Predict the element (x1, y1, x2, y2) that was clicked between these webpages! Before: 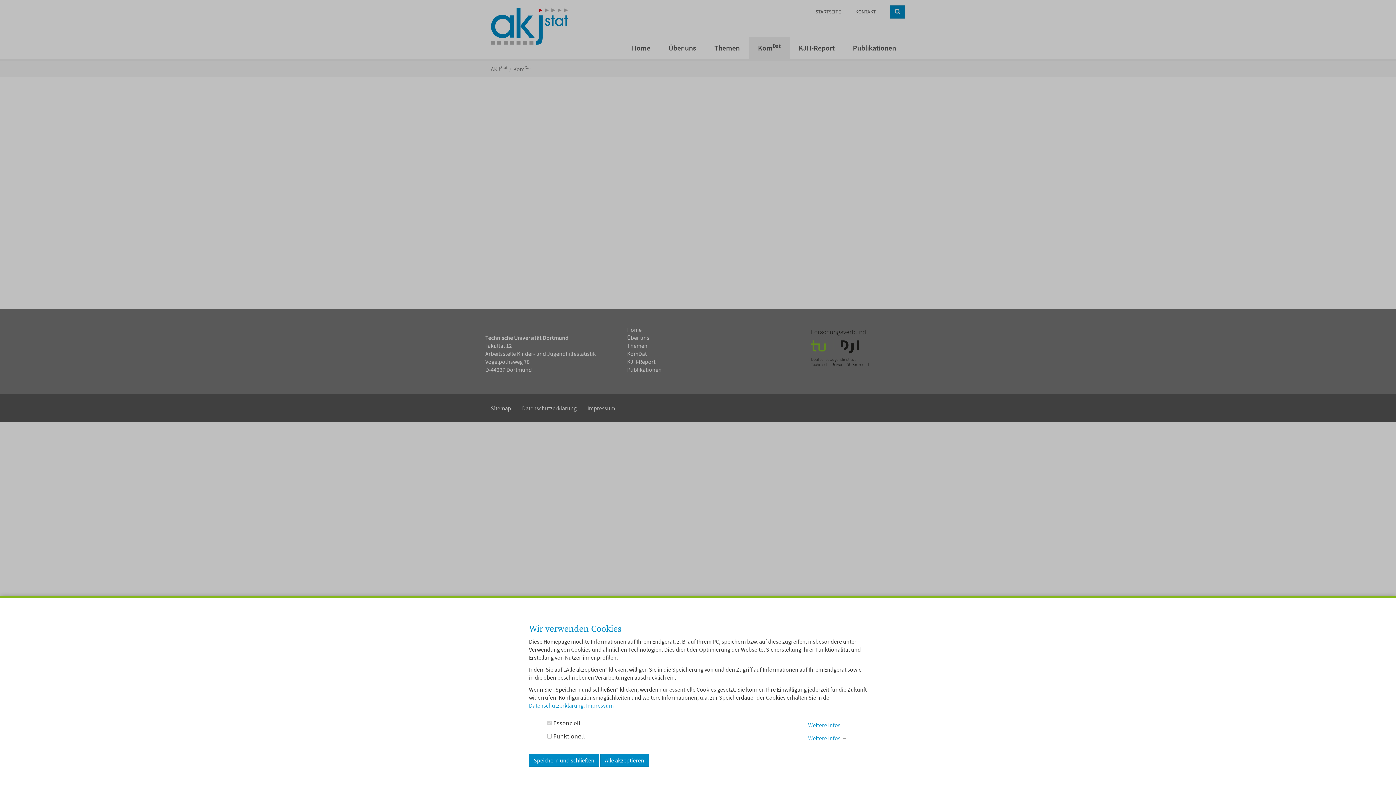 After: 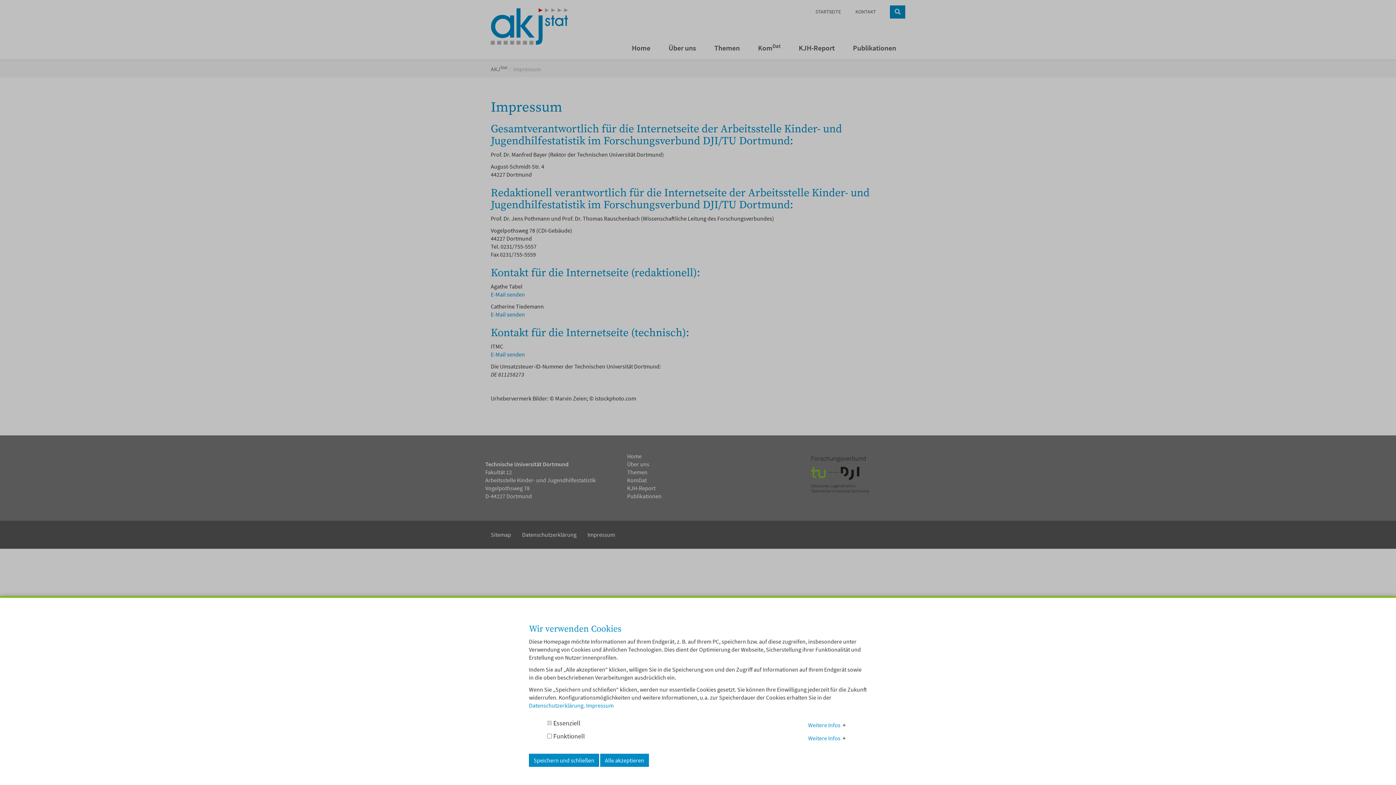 Action: bbox: (586, 702, 613, 709) label: Impressum